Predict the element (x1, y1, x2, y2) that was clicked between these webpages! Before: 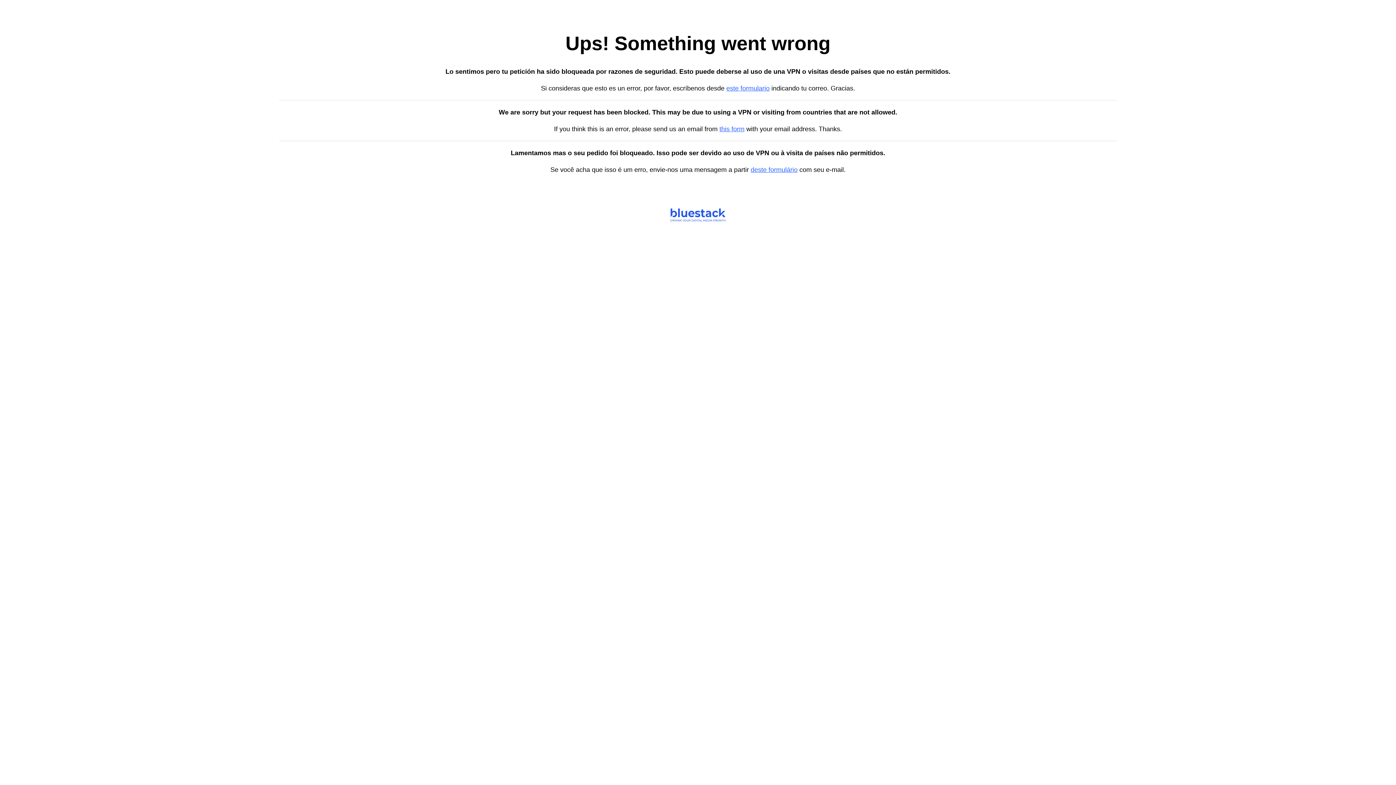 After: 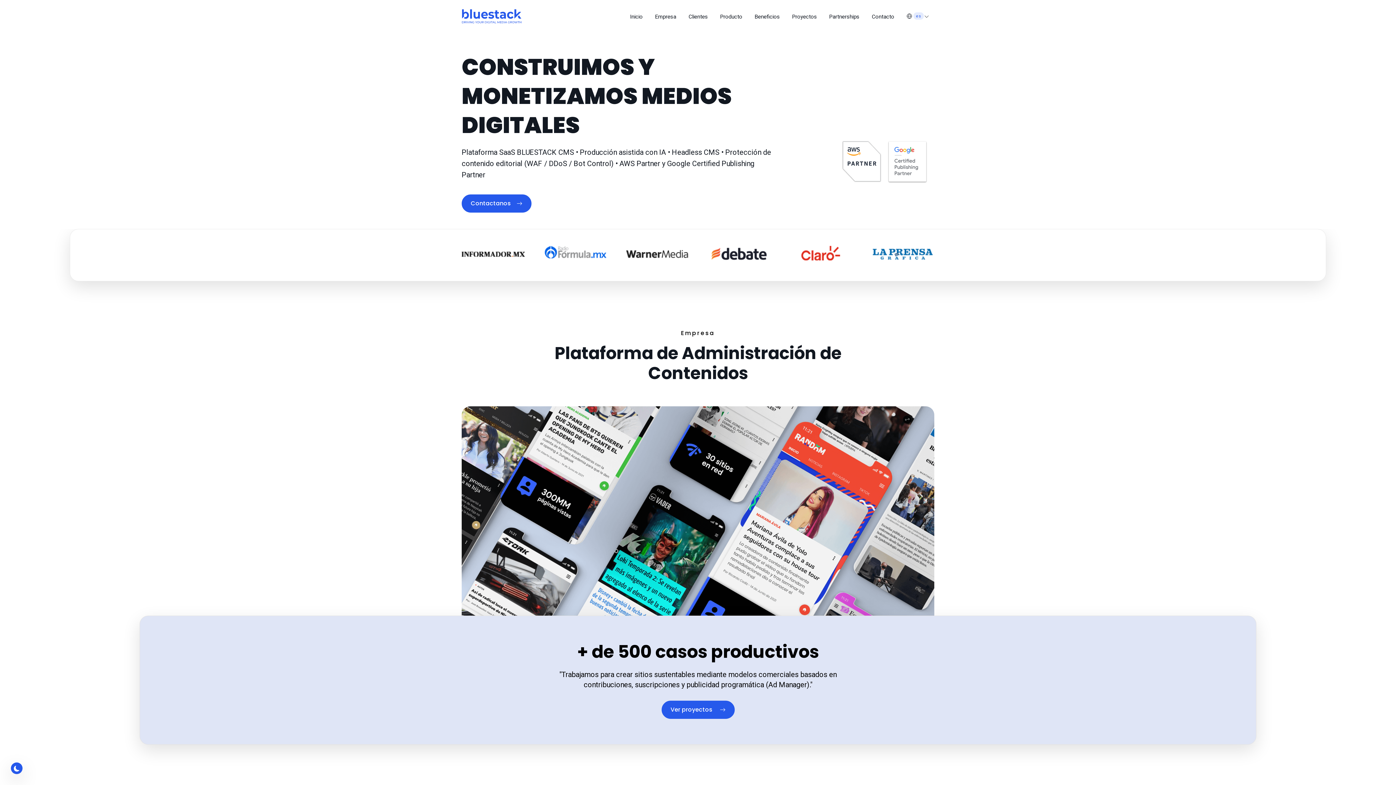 Action: label: this form bbox: (719, 125, 744, 132)